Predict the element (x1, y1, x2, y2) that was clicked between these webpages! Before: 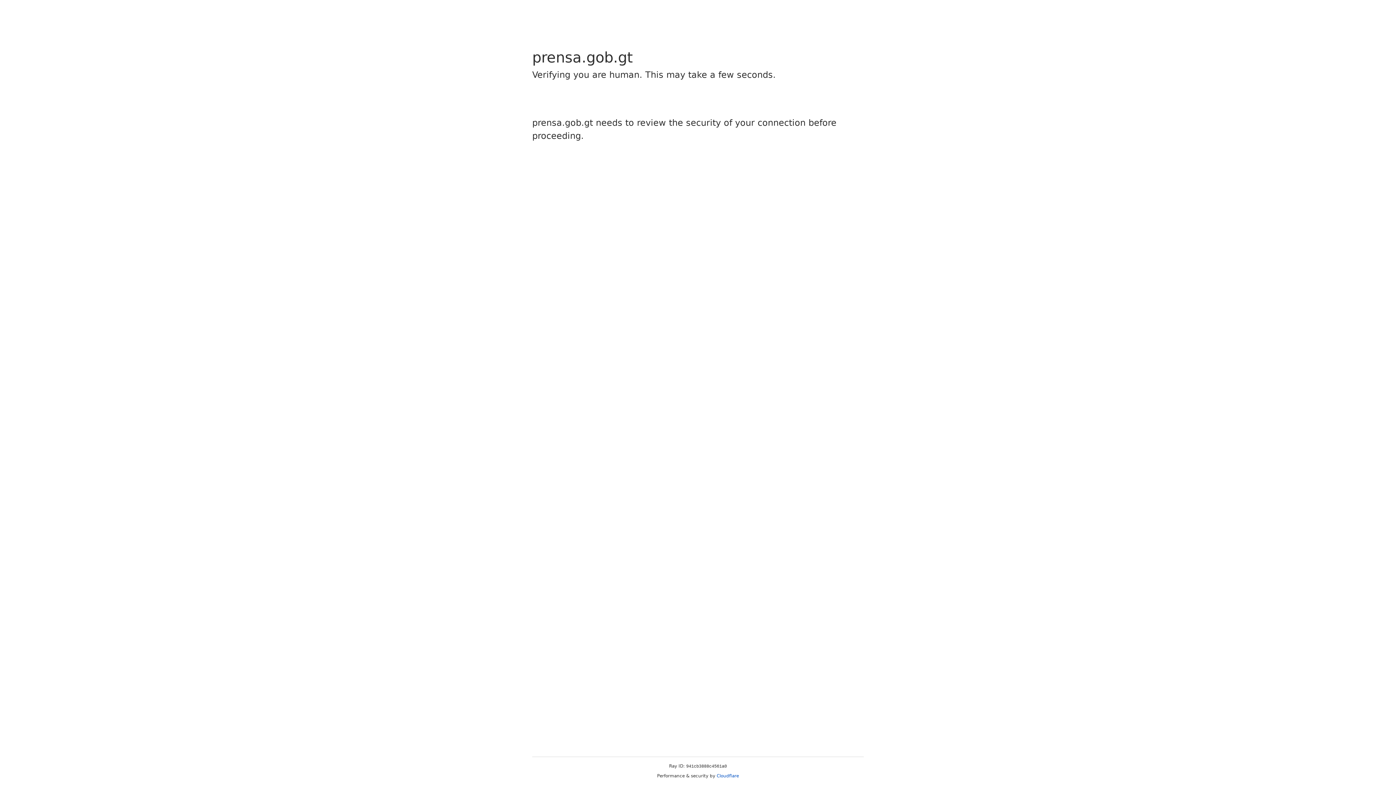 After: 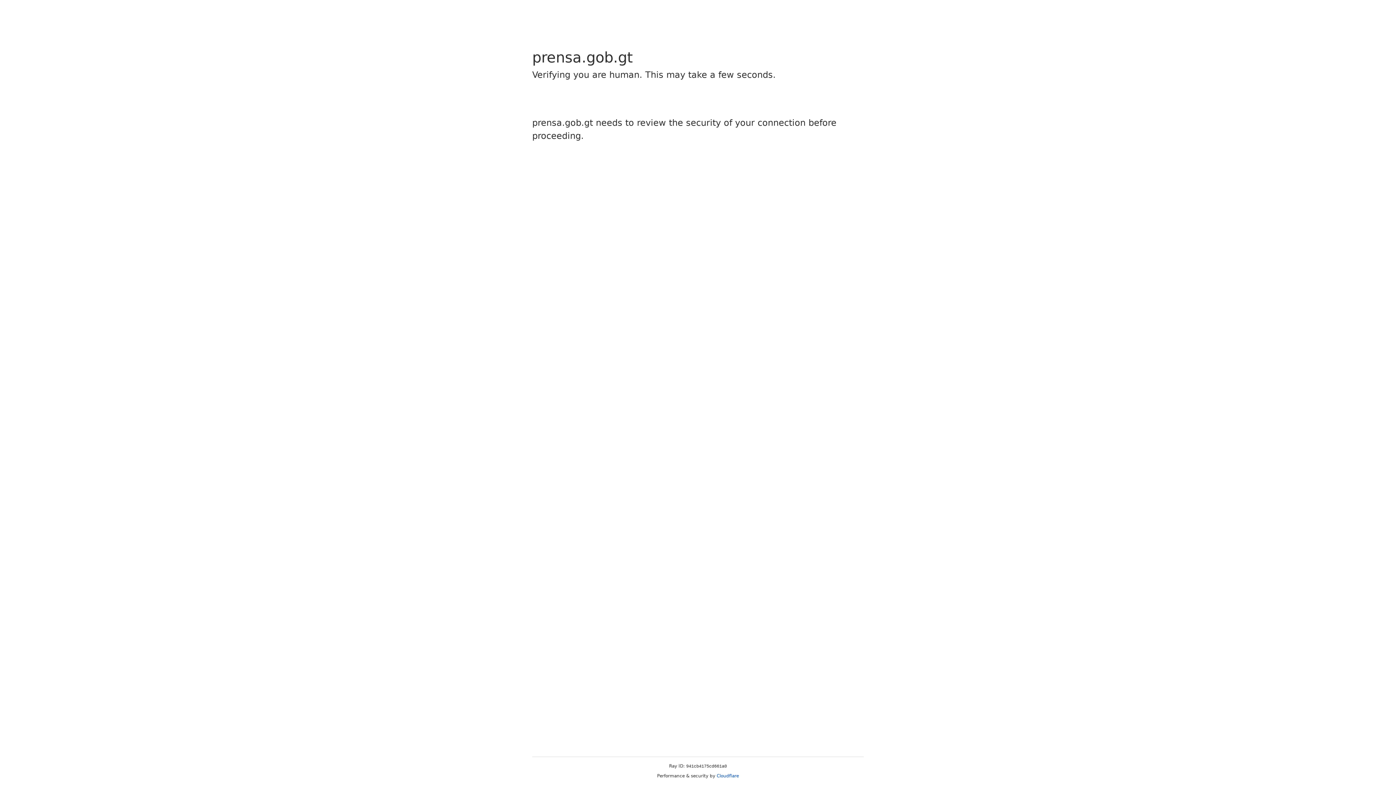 Action: bbox: (716, 773, 739, 778) label: Cloudflare